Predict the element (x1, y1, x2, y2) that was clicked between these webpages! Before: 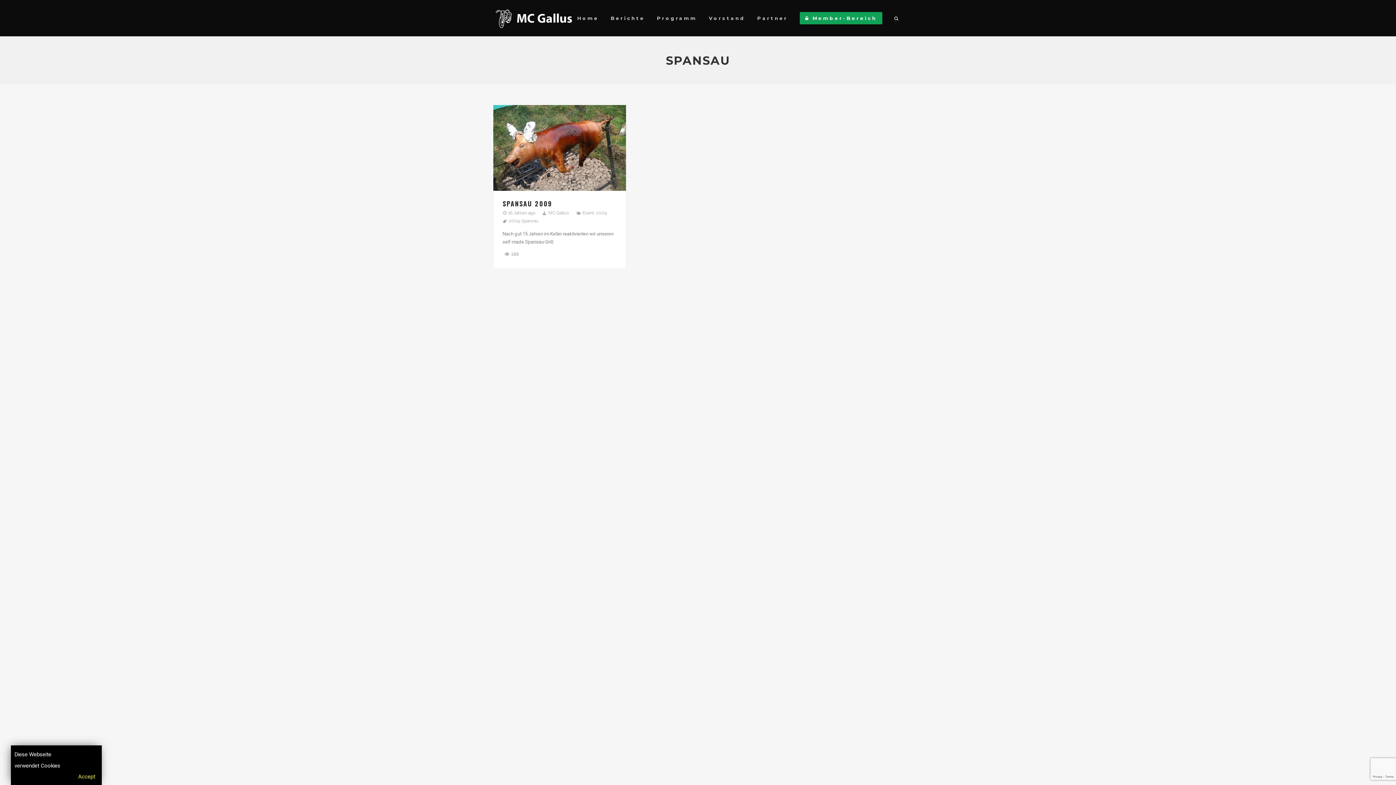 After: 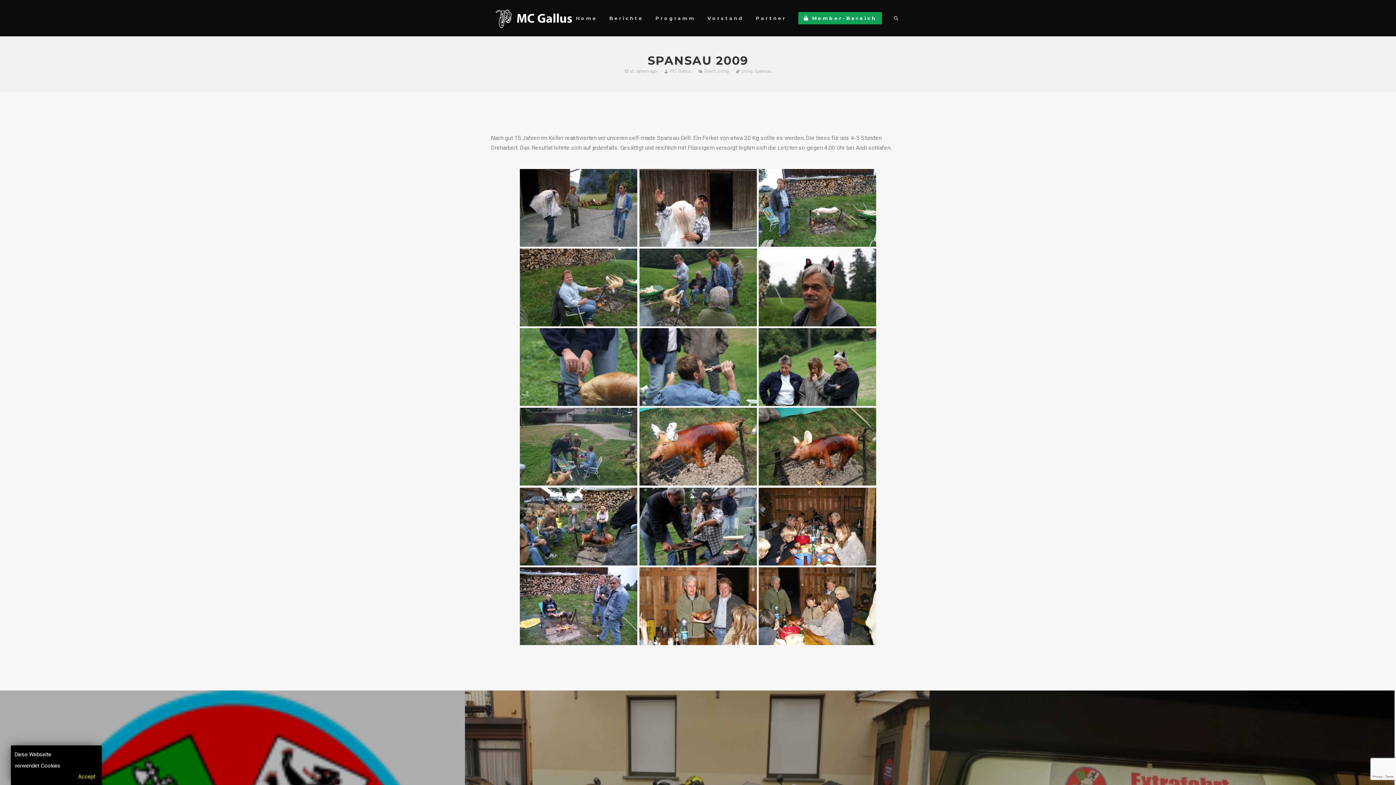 Action: bbox: (502, 210, 535, 215) label: 16 Jahren ago